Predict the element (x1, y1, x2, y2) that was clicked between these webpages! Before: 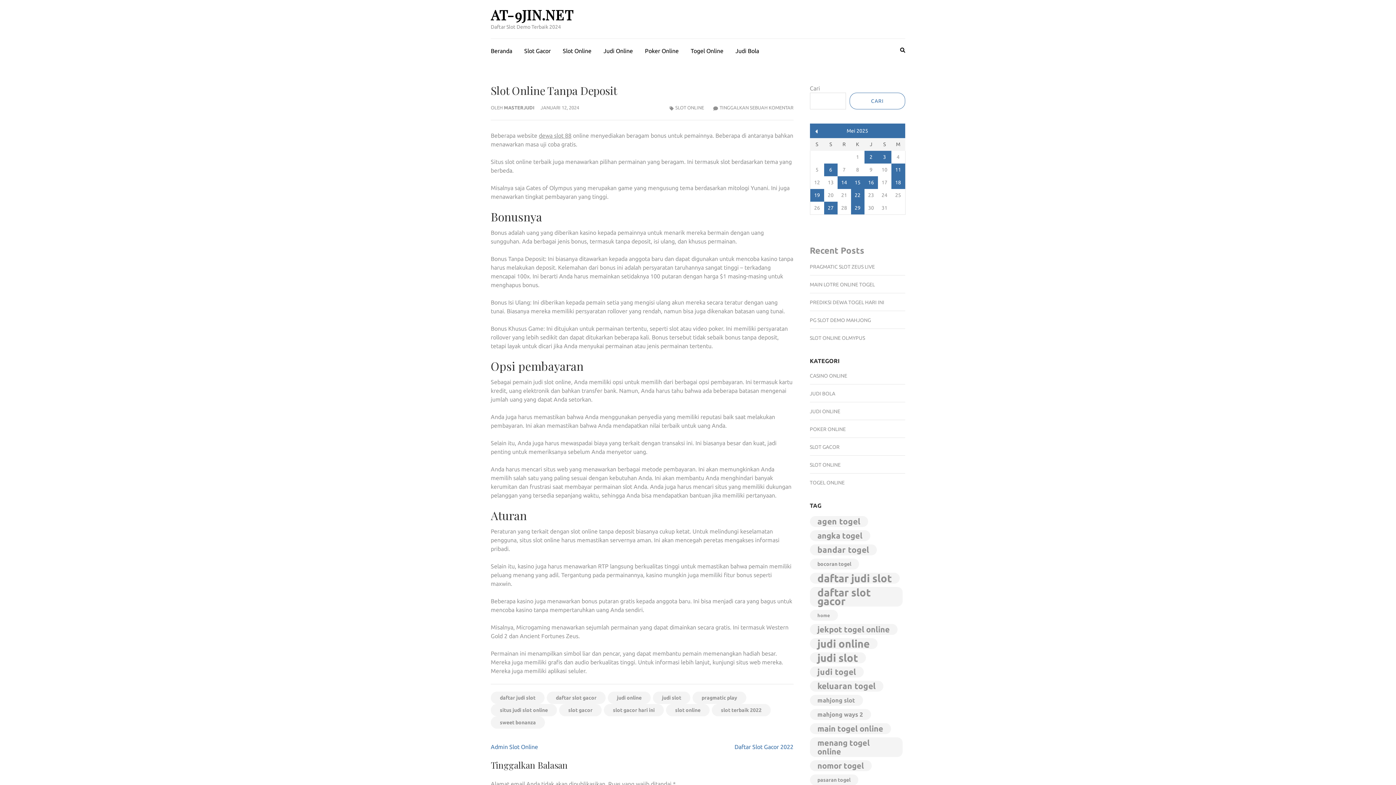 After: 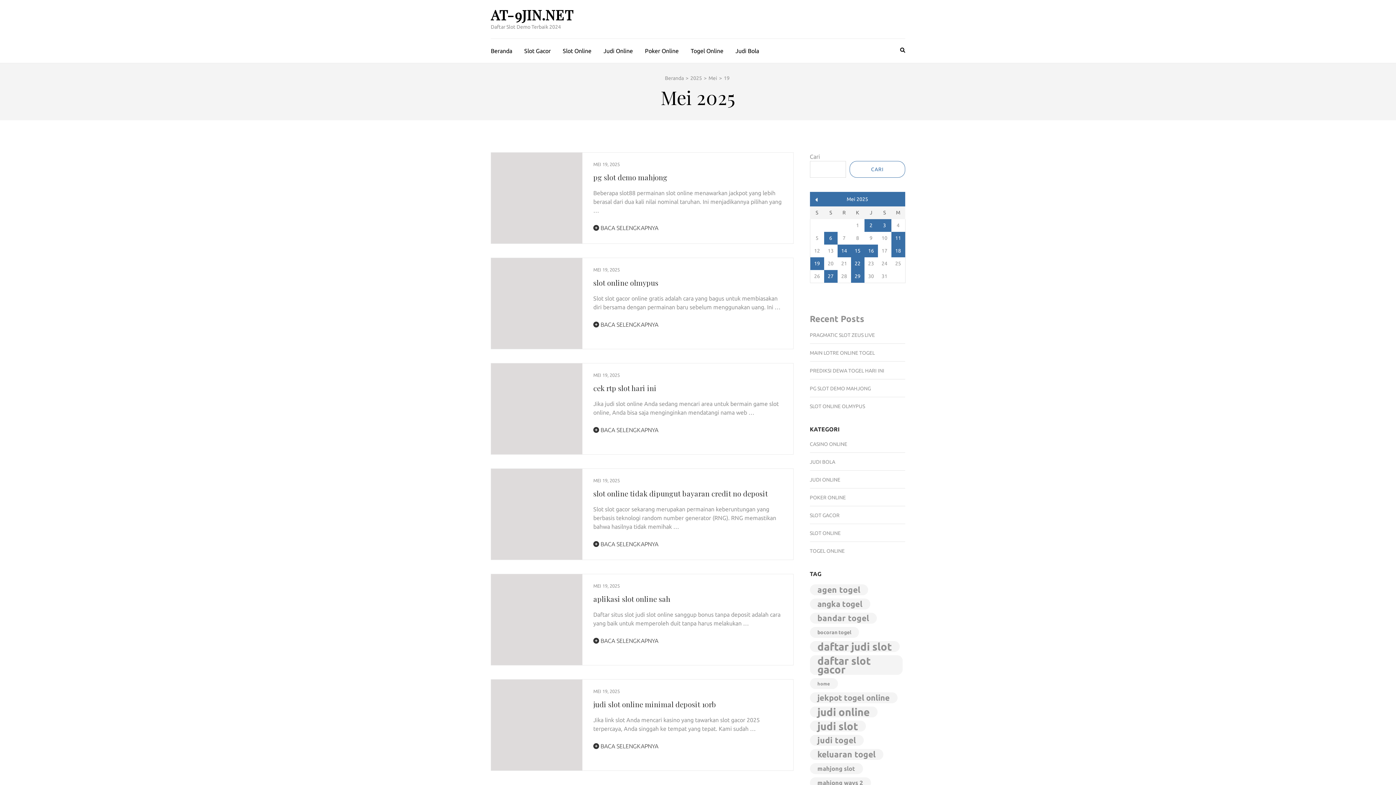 Action: bbox: (810, 189, 824, 201) label: Pos diterbitkan pada 19 May 2025